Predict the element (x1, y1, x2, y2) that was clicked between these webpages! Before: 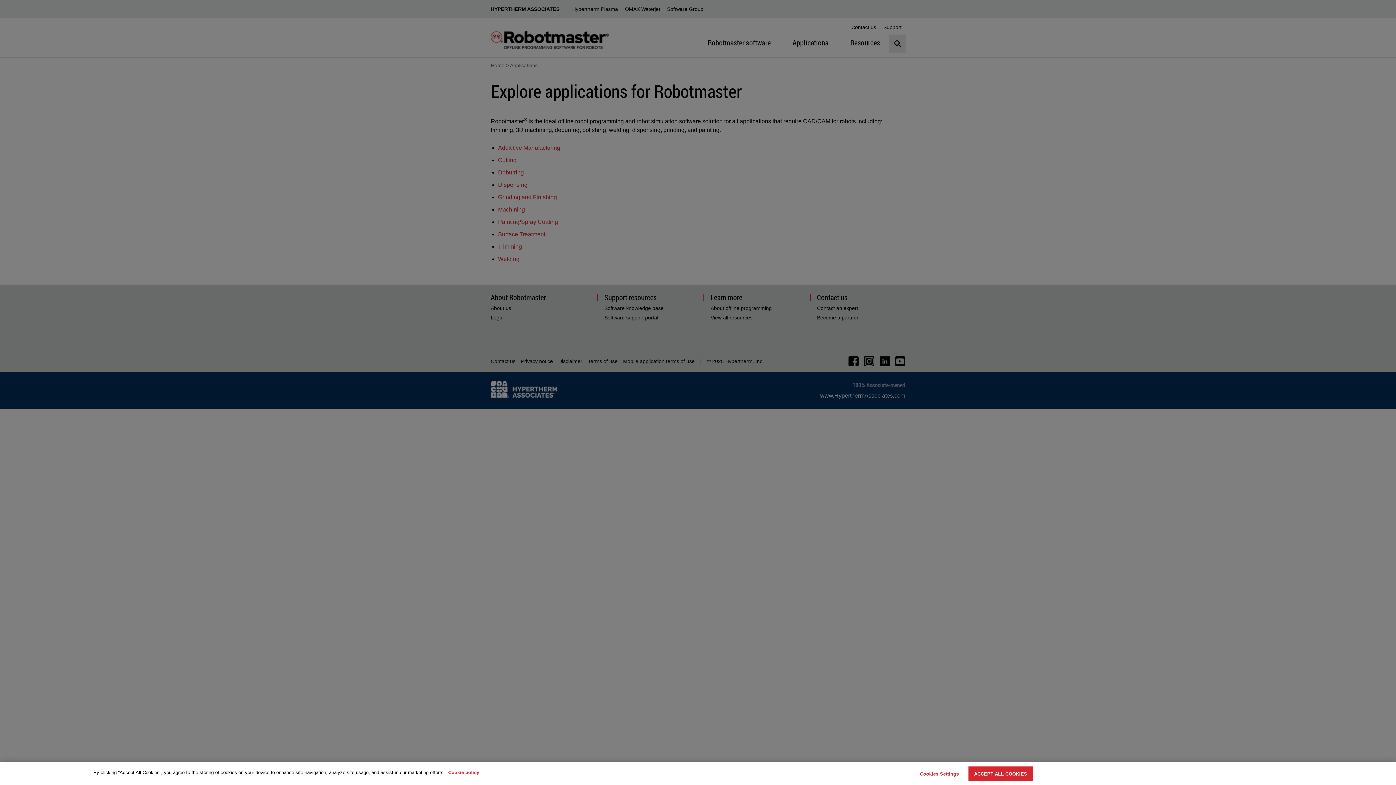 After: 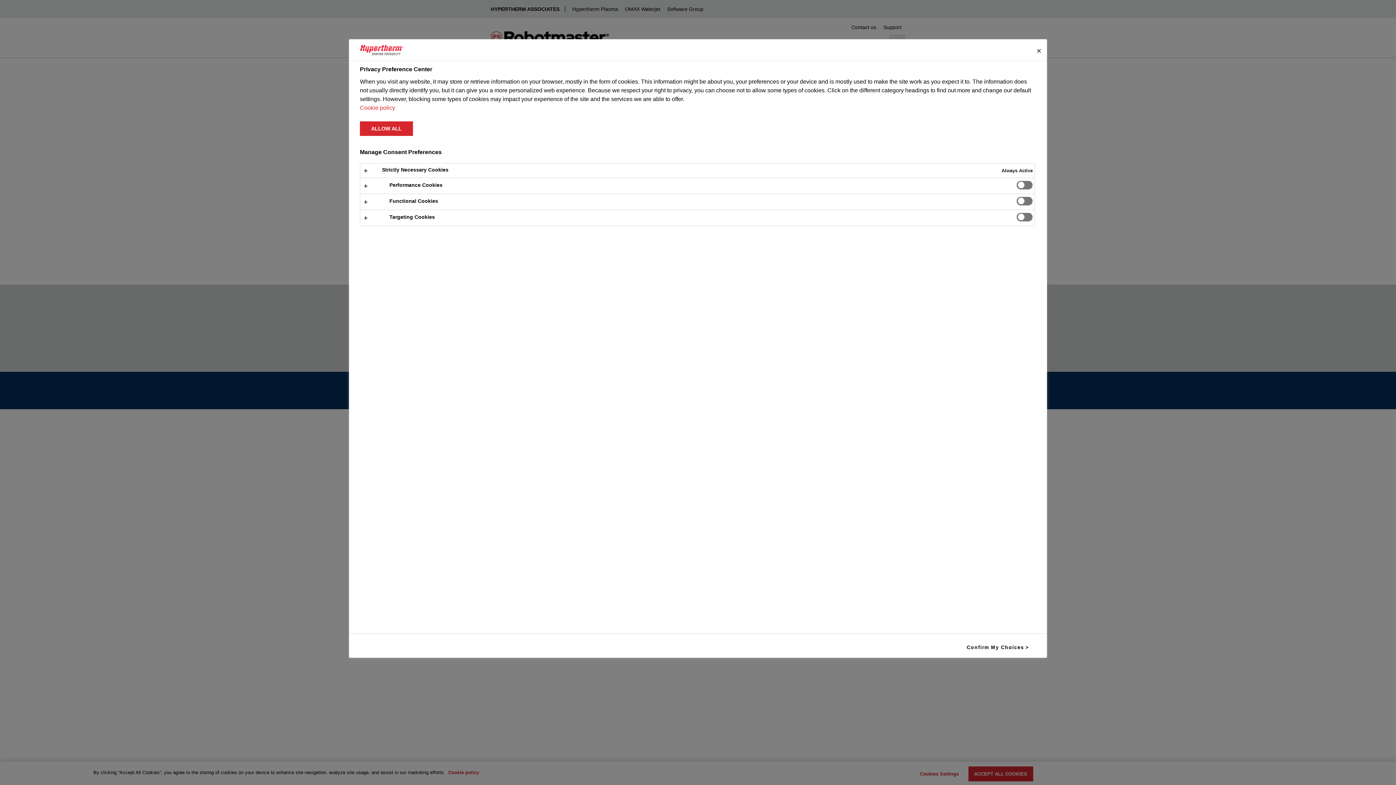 Action: label: Cookies Settings bbox: (916, 767, 962, 781)